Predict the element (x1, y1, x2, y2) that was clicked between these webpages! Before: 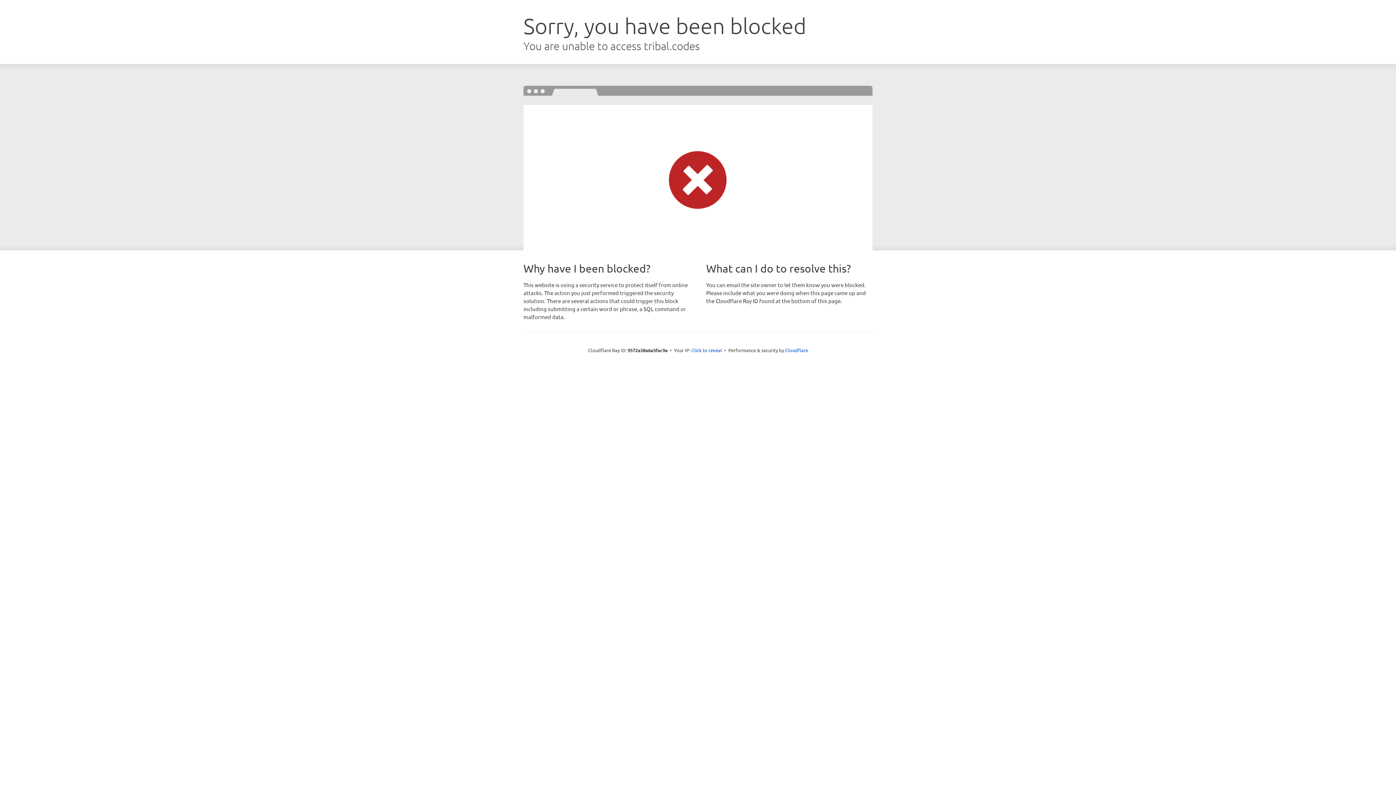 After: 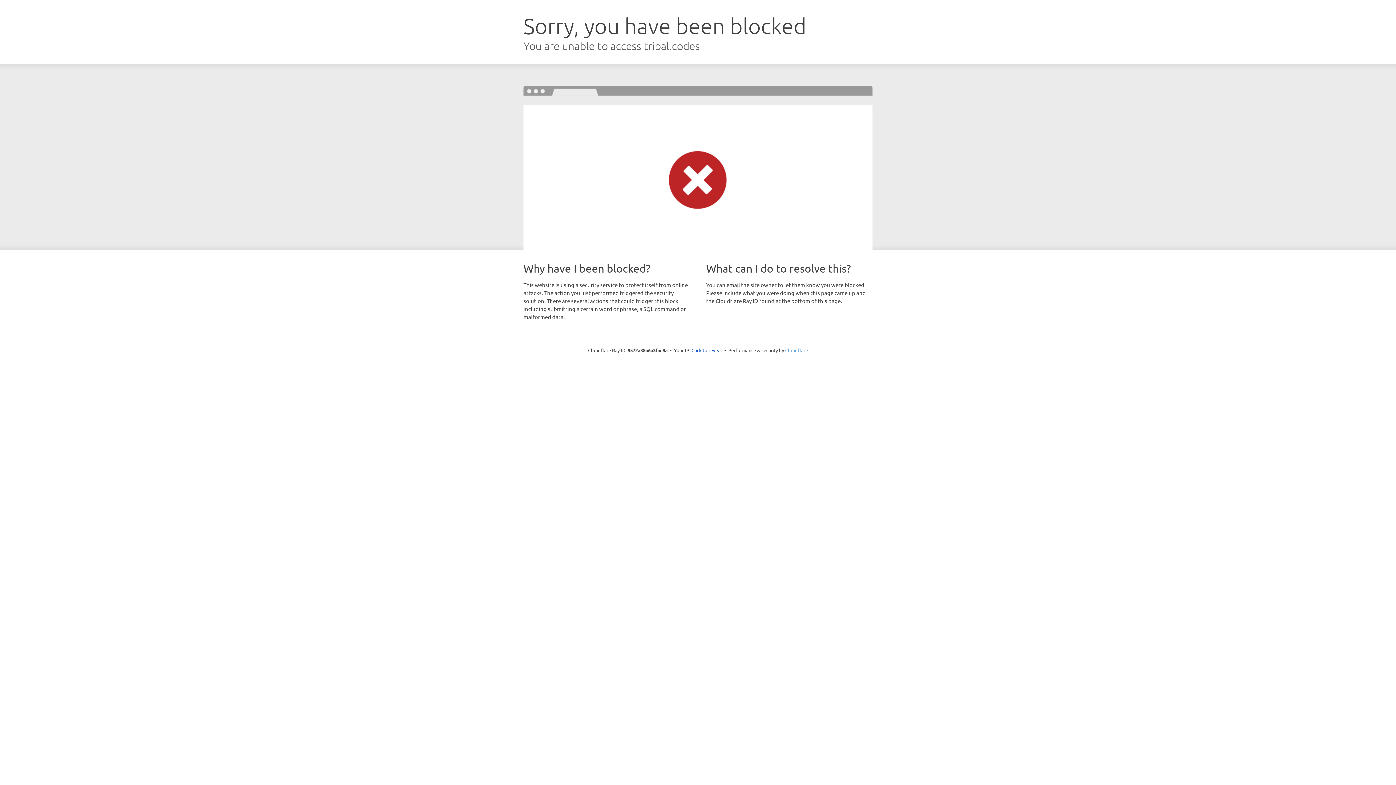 Action: bbox: (785, 347, 808, 353) label: Cloudflare